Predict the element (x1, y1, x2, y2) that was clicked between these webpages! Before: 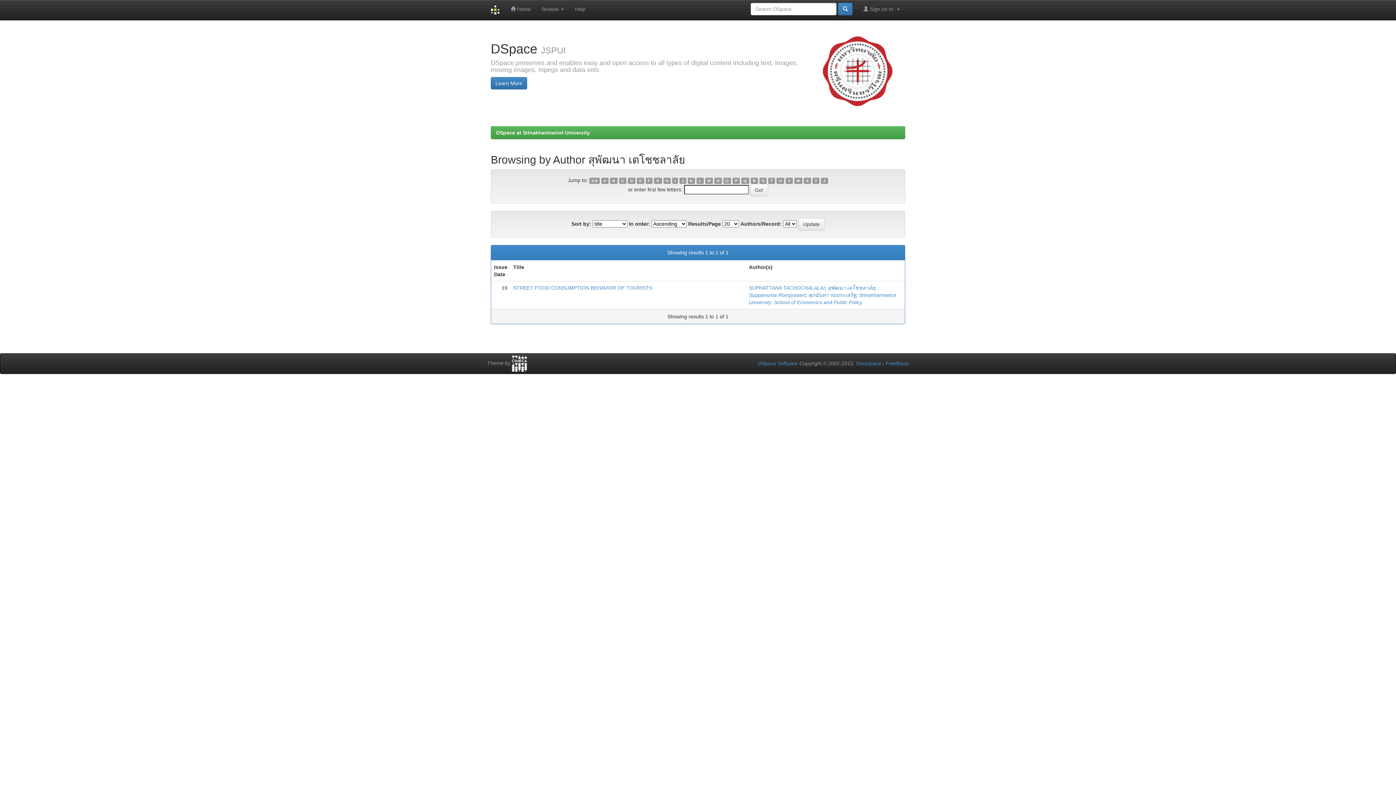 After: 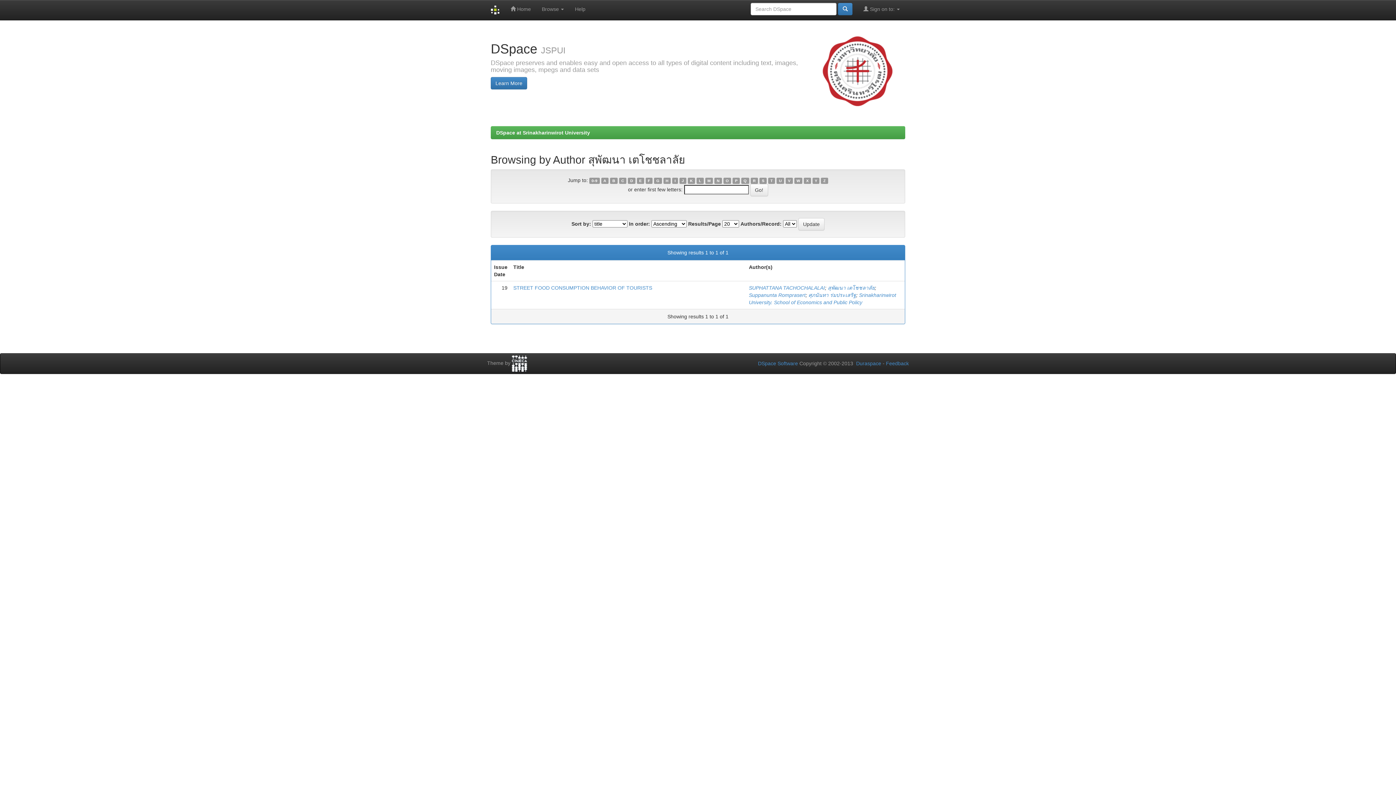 Action: label: S bbox: (759, 177, 766, 184)